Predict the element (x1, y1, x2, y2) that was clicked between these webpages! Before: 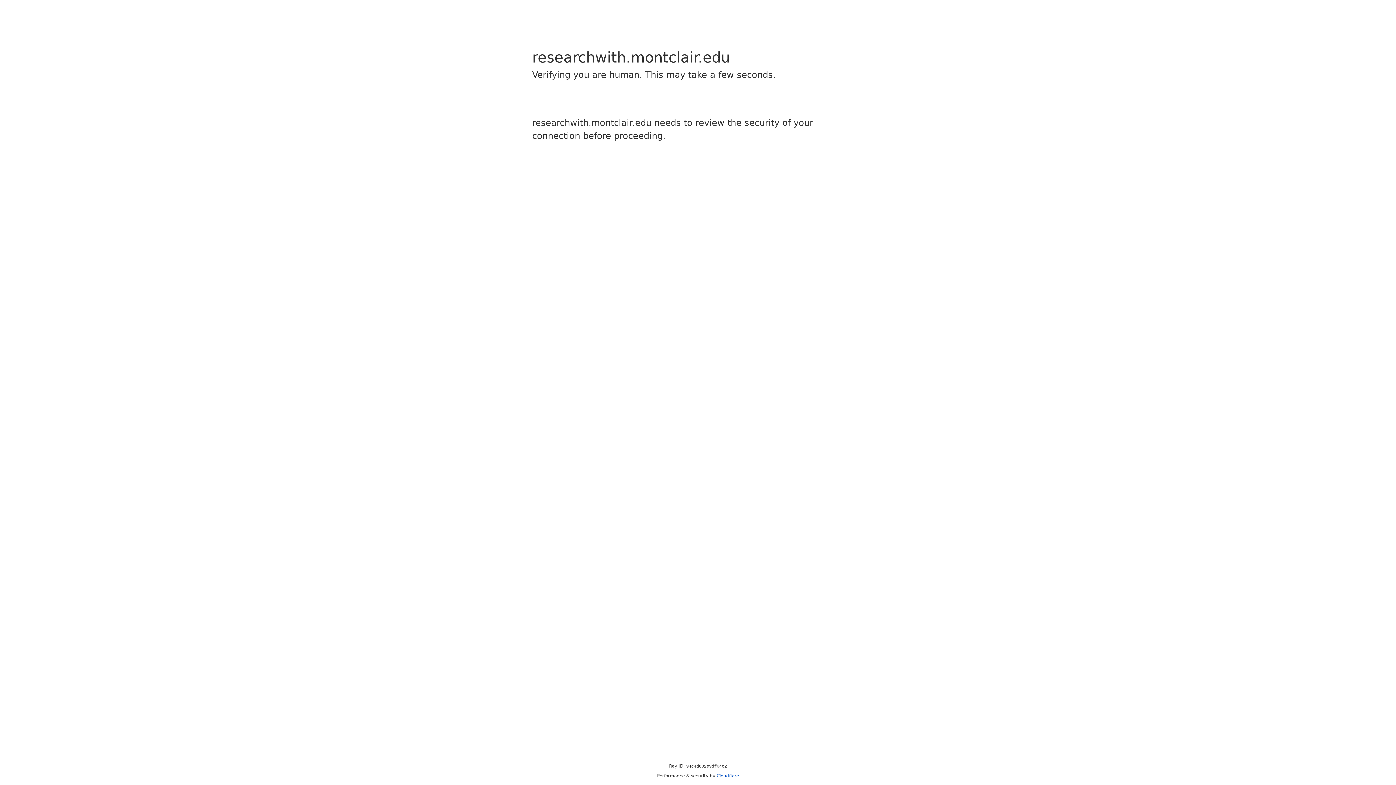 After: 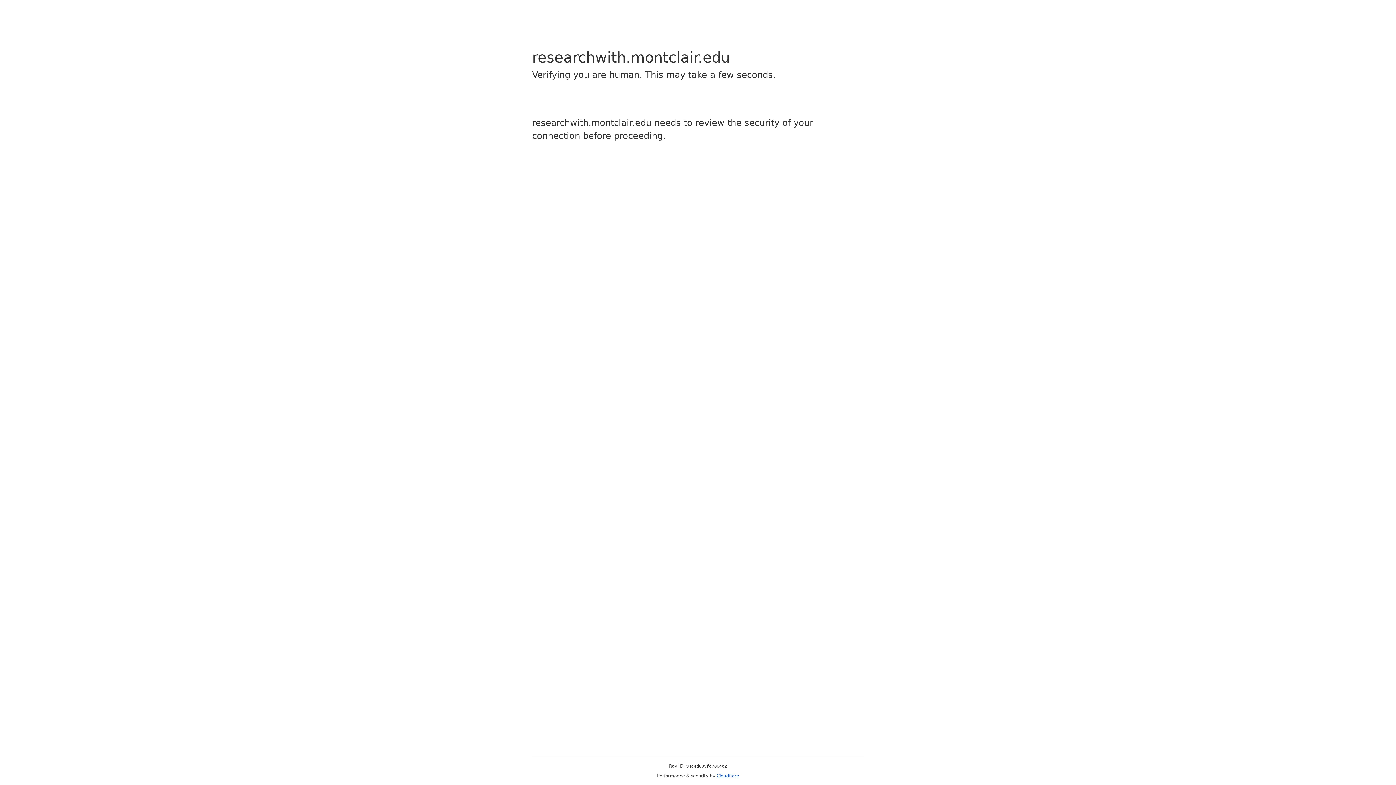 Action: bbox: (716, 773, 739, 778) label: Cloudflare